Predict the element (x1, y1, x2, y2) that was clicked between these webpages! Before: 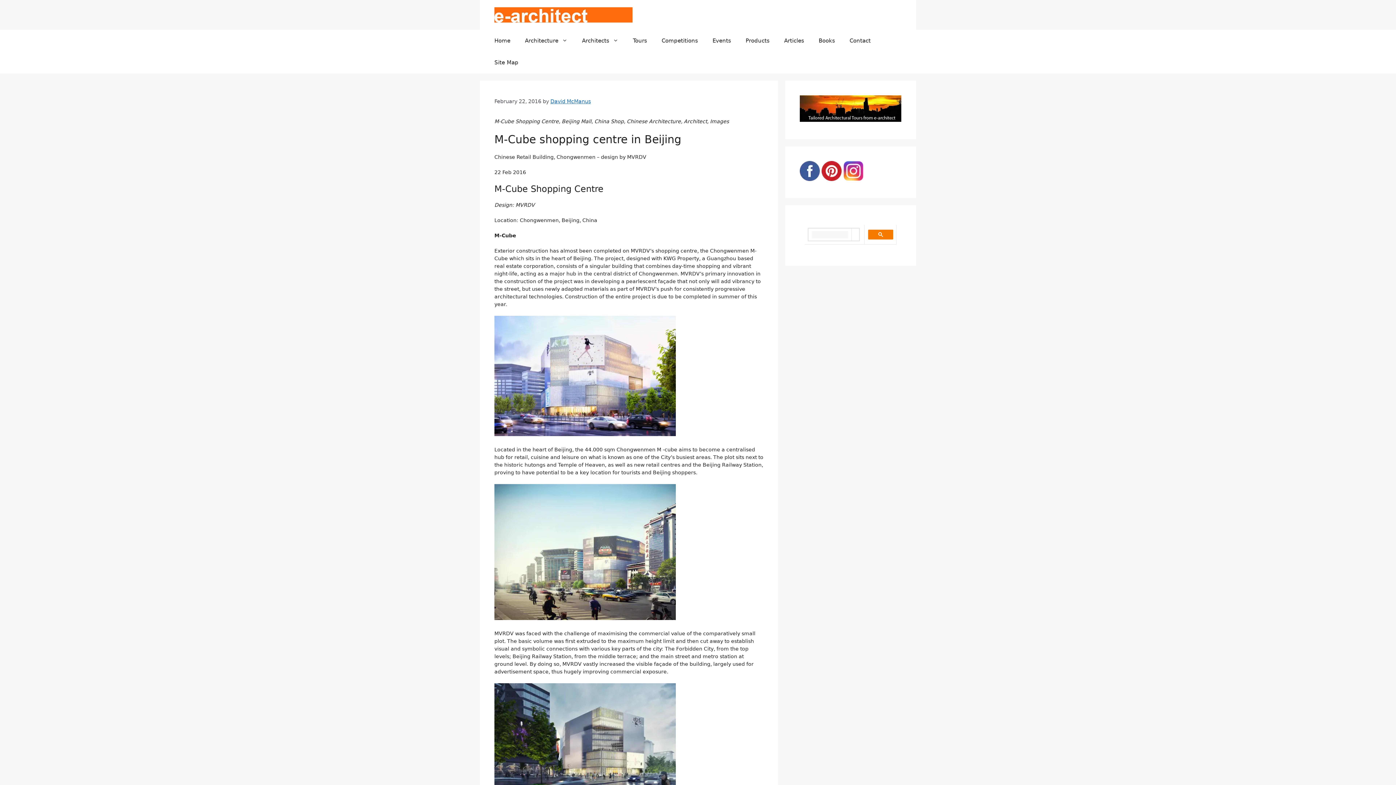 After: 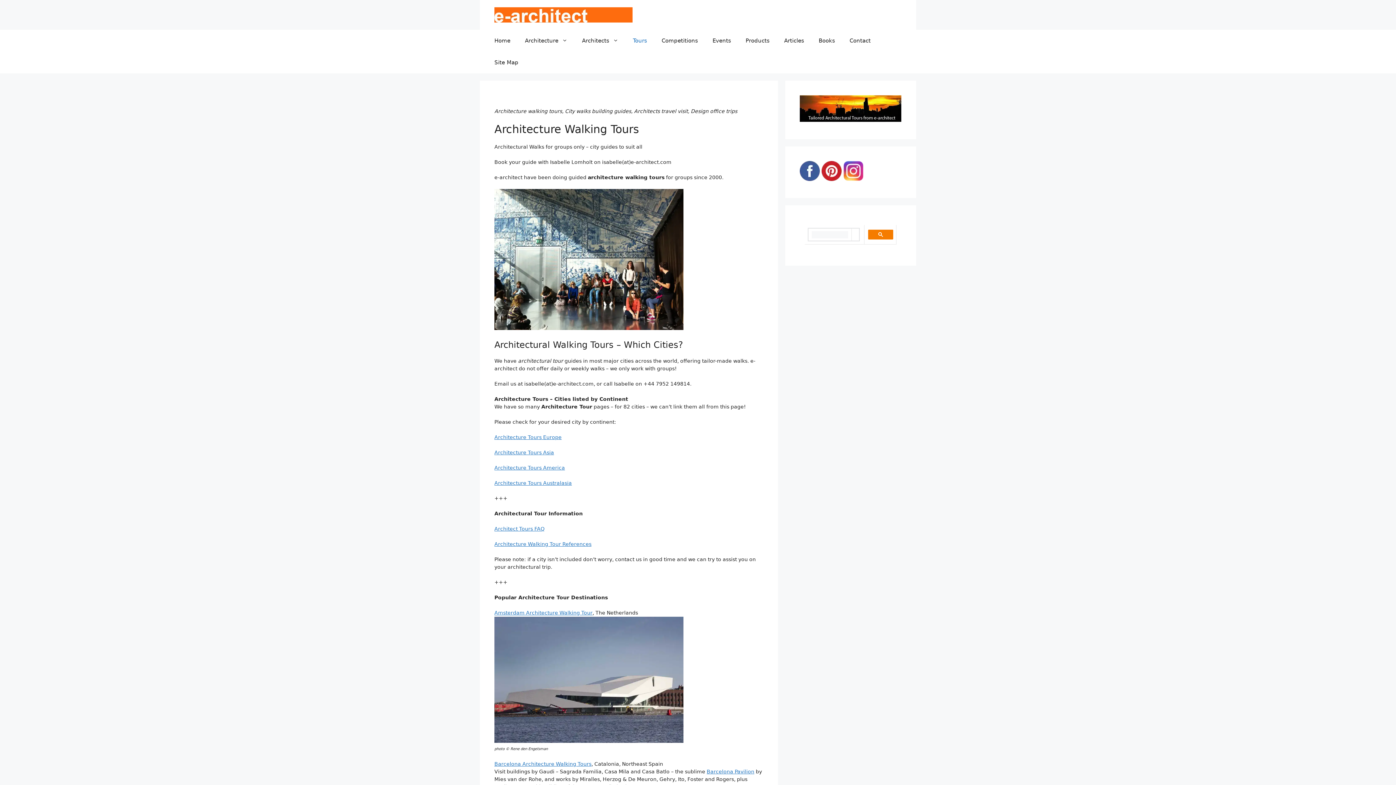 Action: bbox: (800, 116, 901, 123)